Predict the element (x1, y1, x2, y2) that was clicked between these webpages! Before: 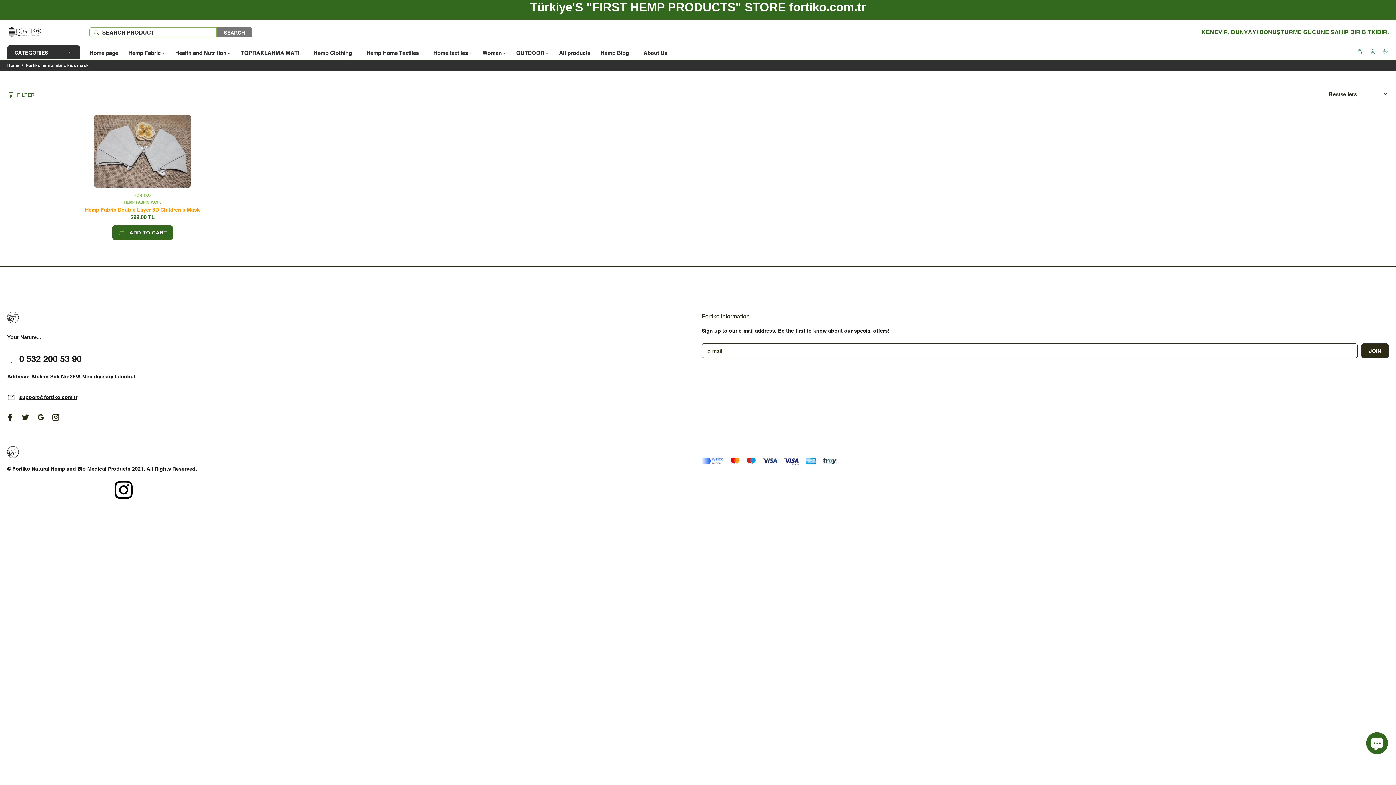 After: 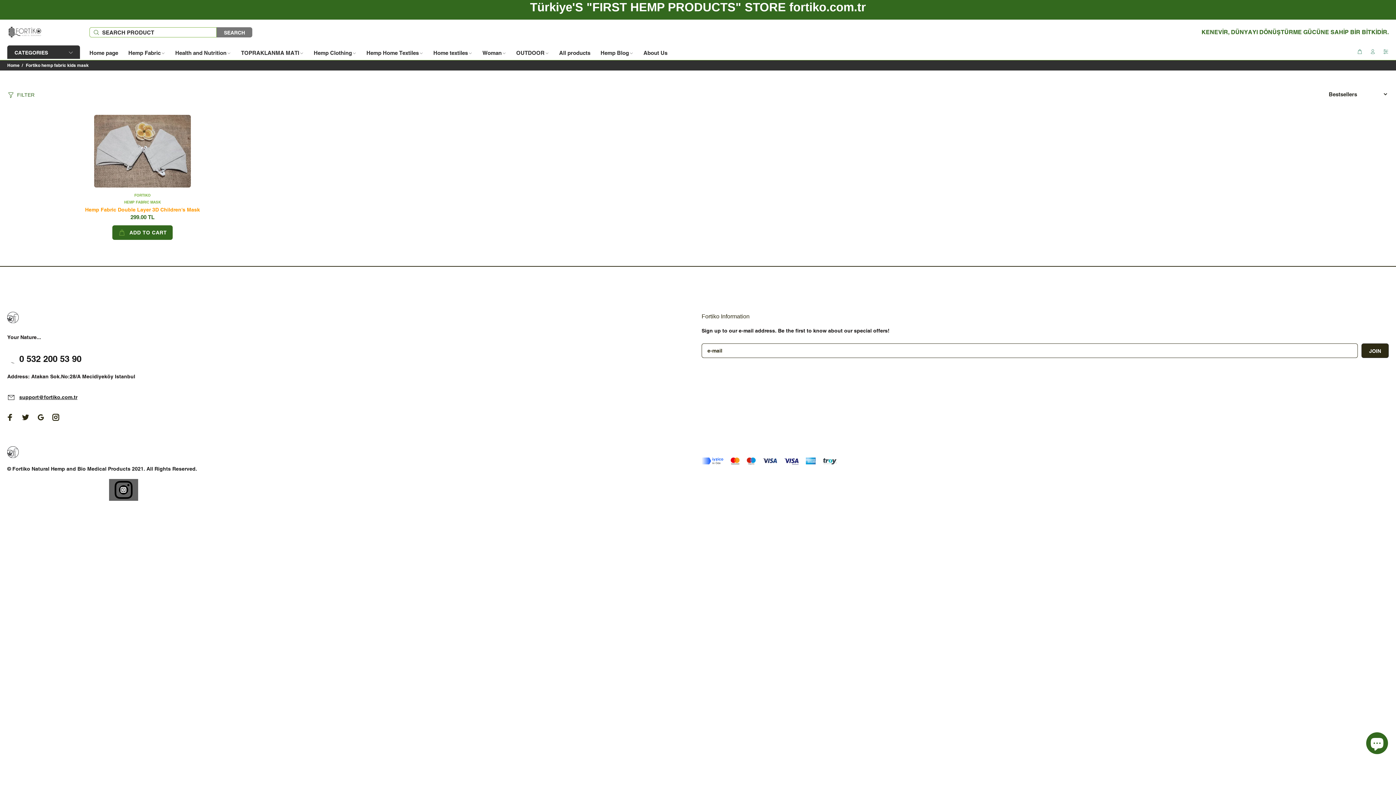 Action: bbox: (109, 479, 138, 500)